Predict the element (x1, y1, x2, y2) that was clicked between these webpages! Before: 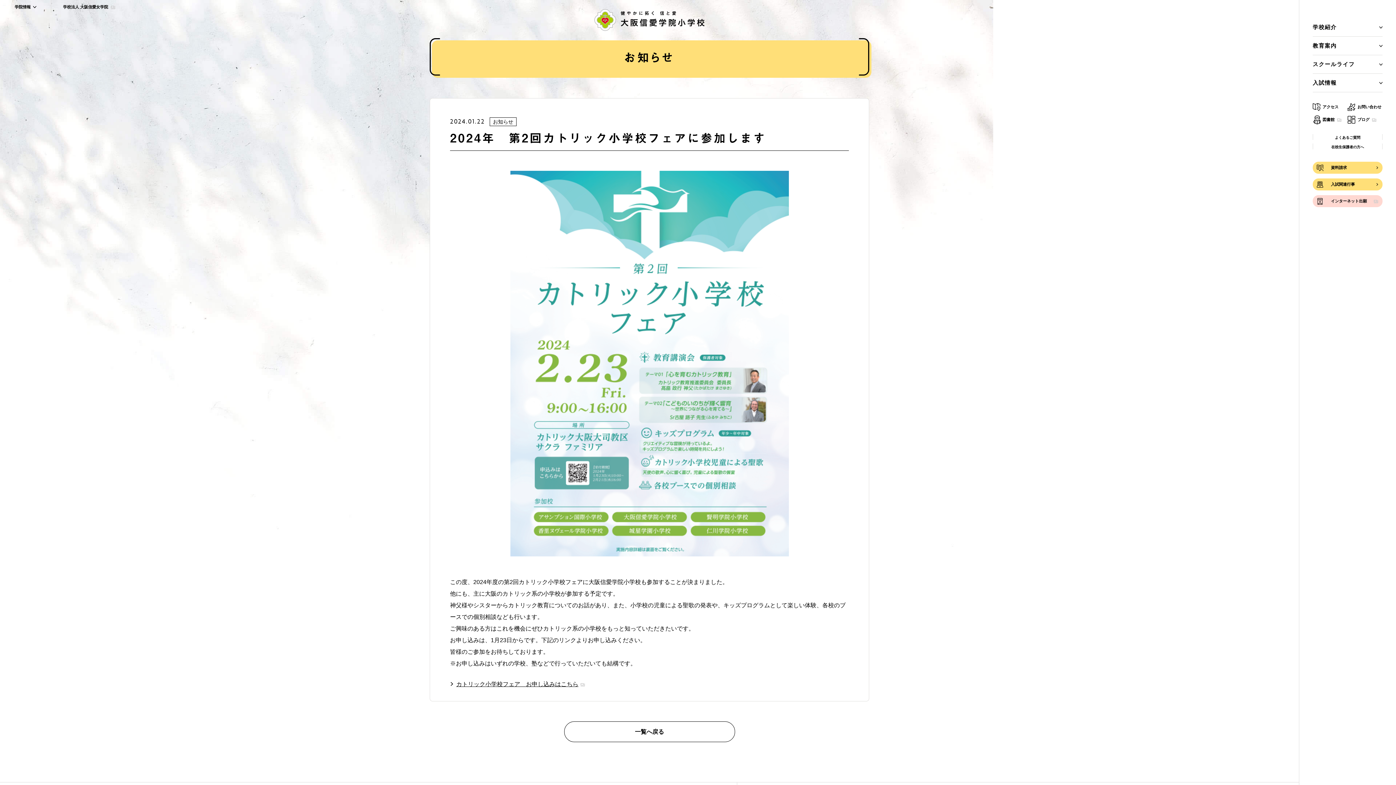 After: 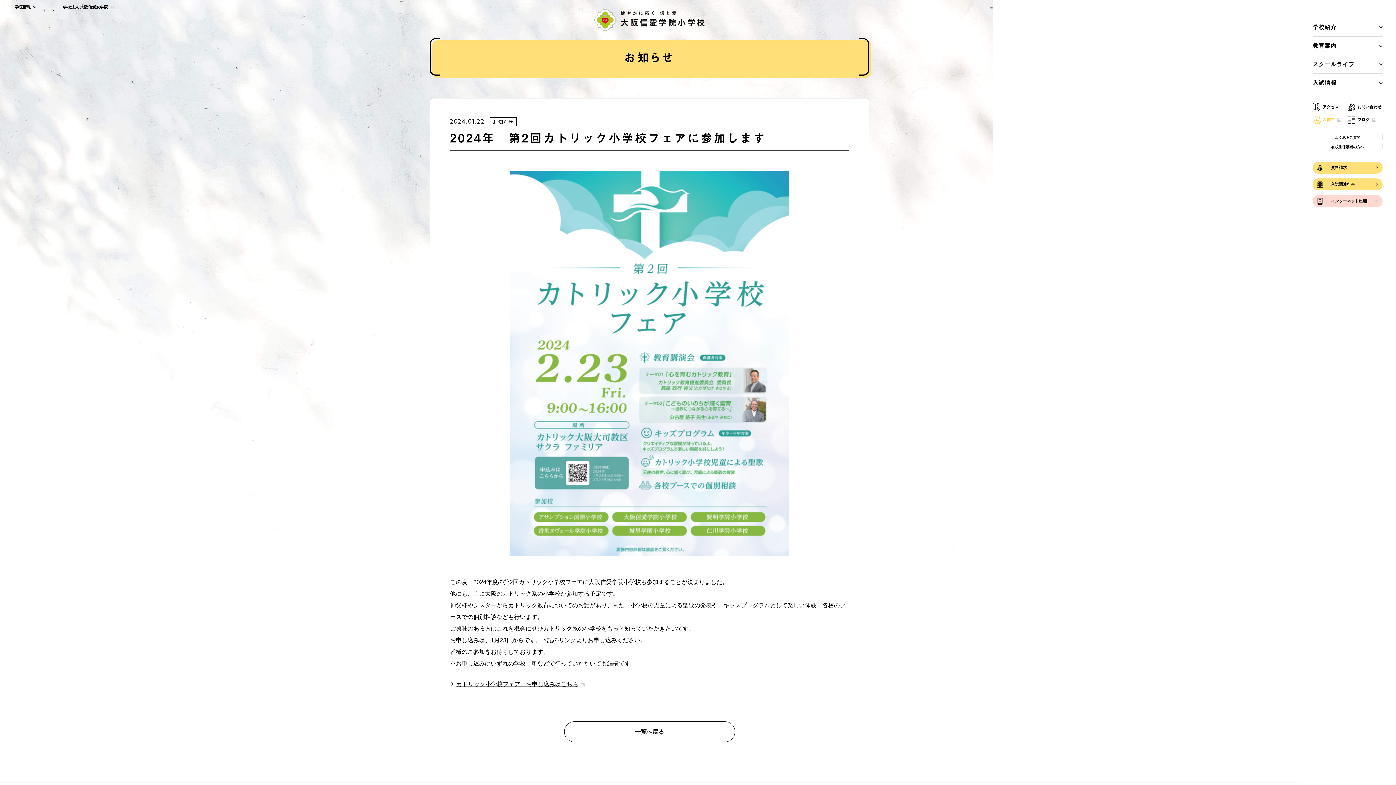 Action: bbox: (1313, 113, 1342, 126) label: 図書館